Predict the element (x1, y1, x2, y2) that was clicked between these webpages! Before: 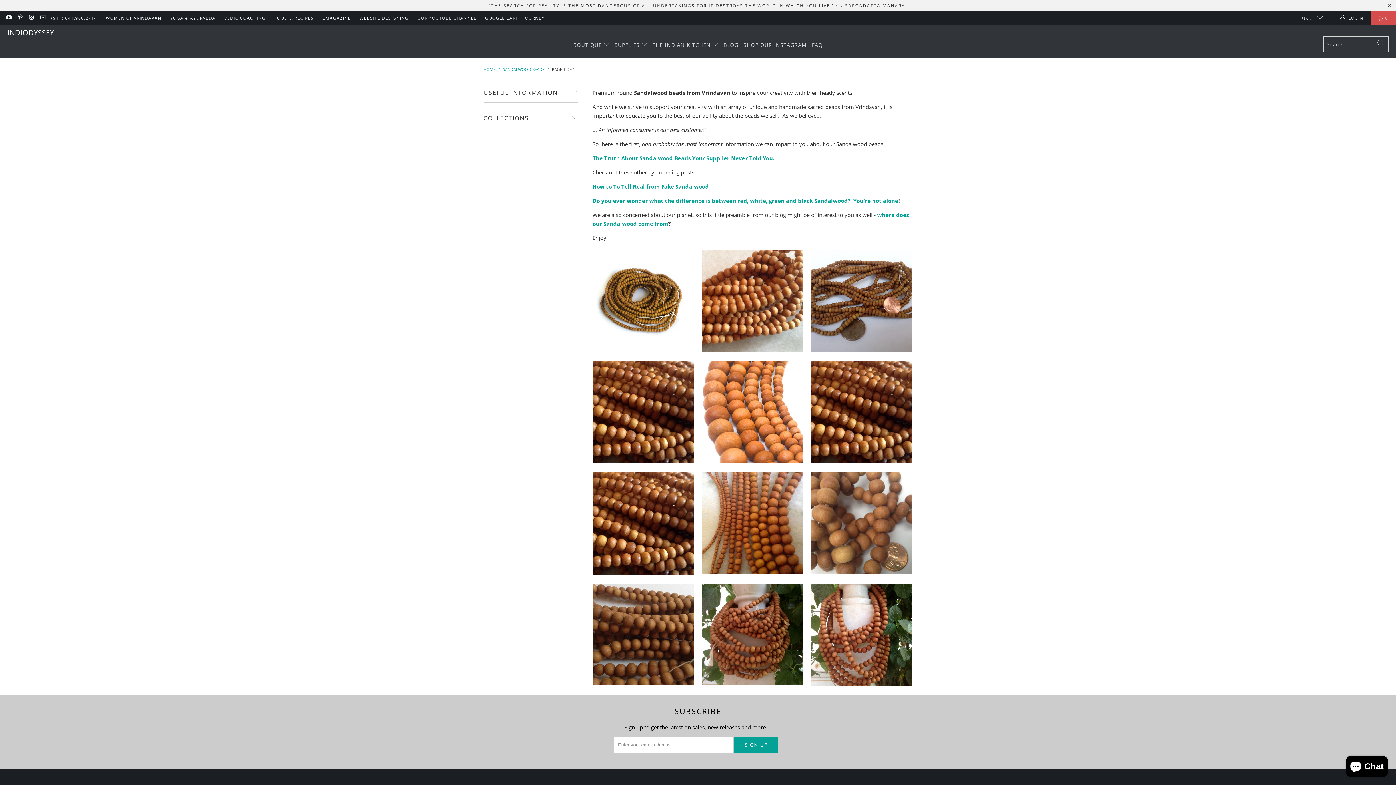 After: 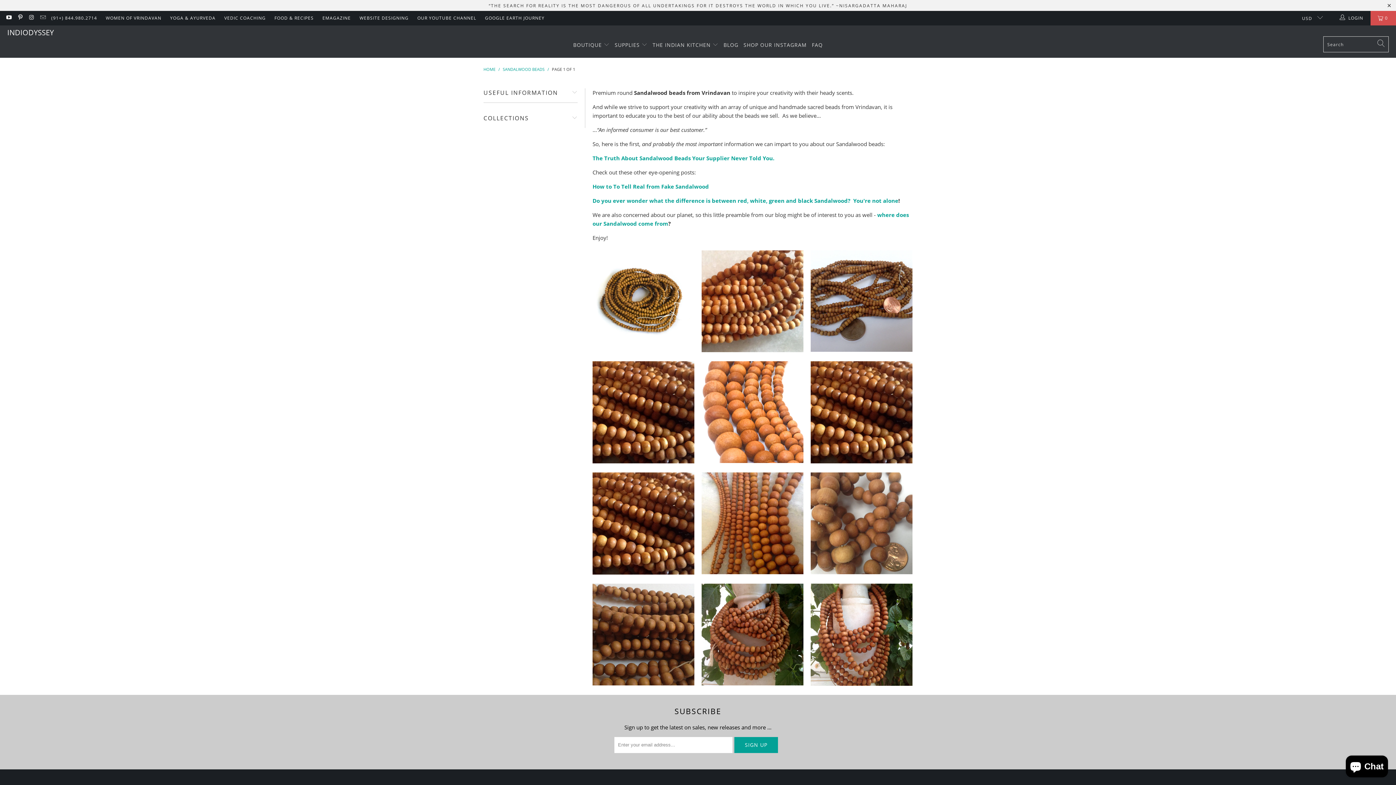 Action: bbox: (502, 66, 544, 72) label: SANDALWOOD BEADS